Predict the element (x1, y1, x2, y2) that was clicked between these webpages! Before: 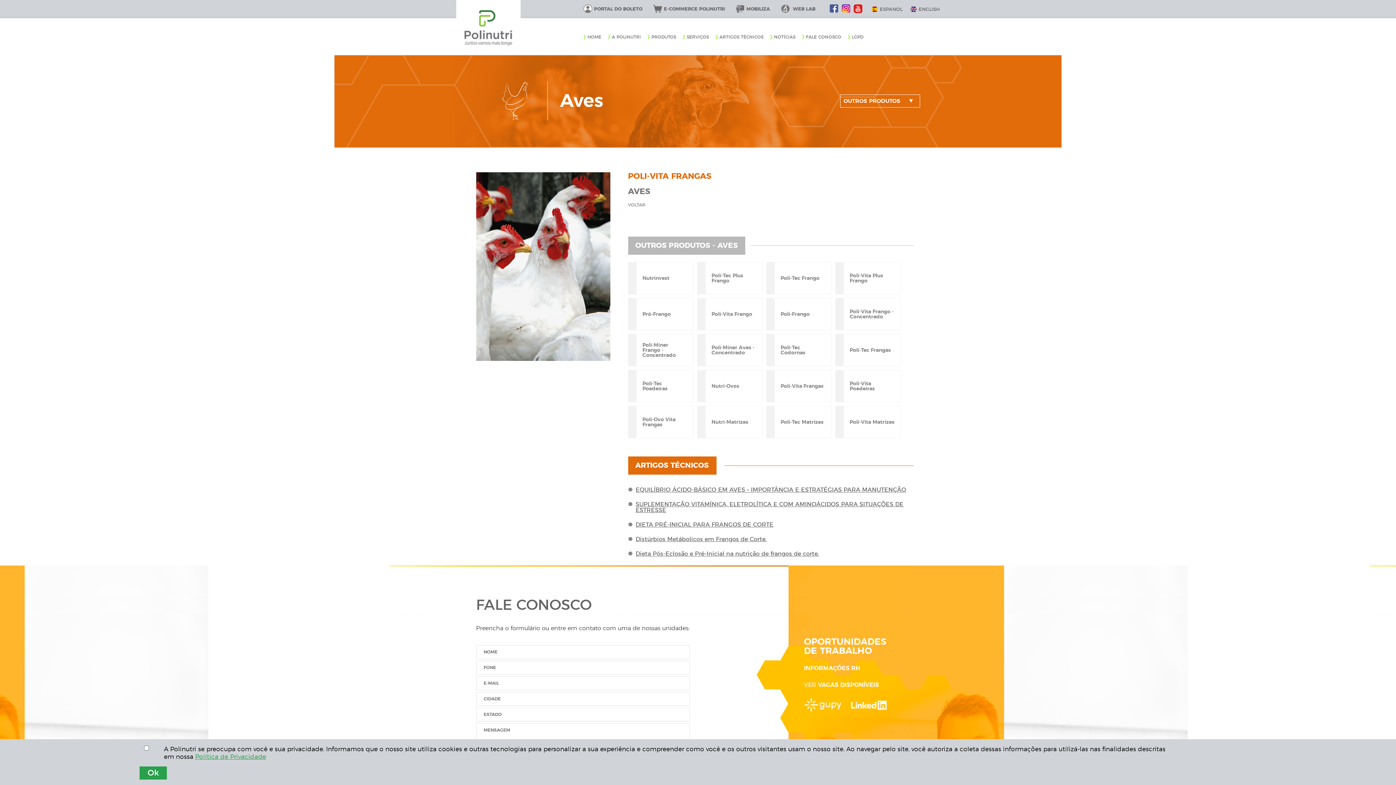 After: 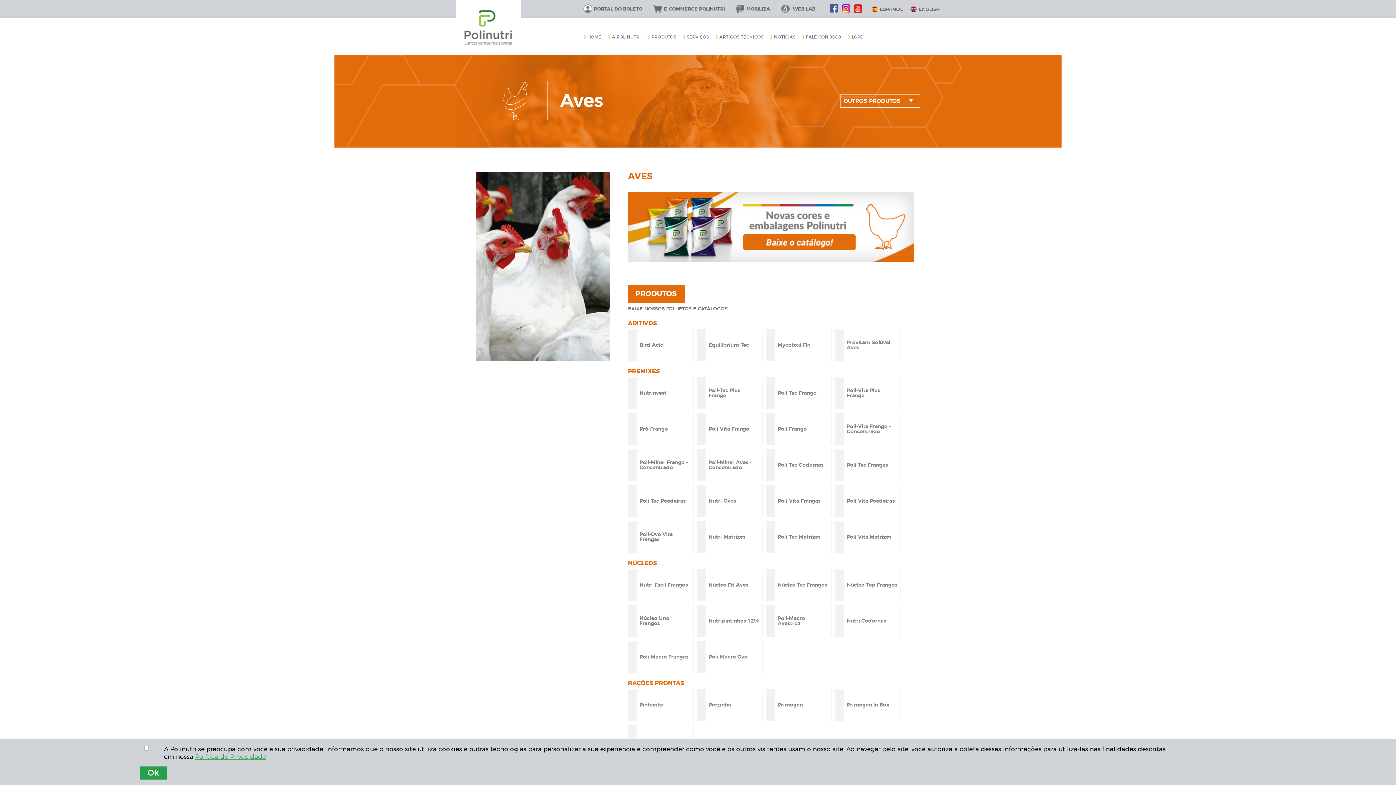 Action: bbox: (628, 202, 645, 207) label: VOLTAR